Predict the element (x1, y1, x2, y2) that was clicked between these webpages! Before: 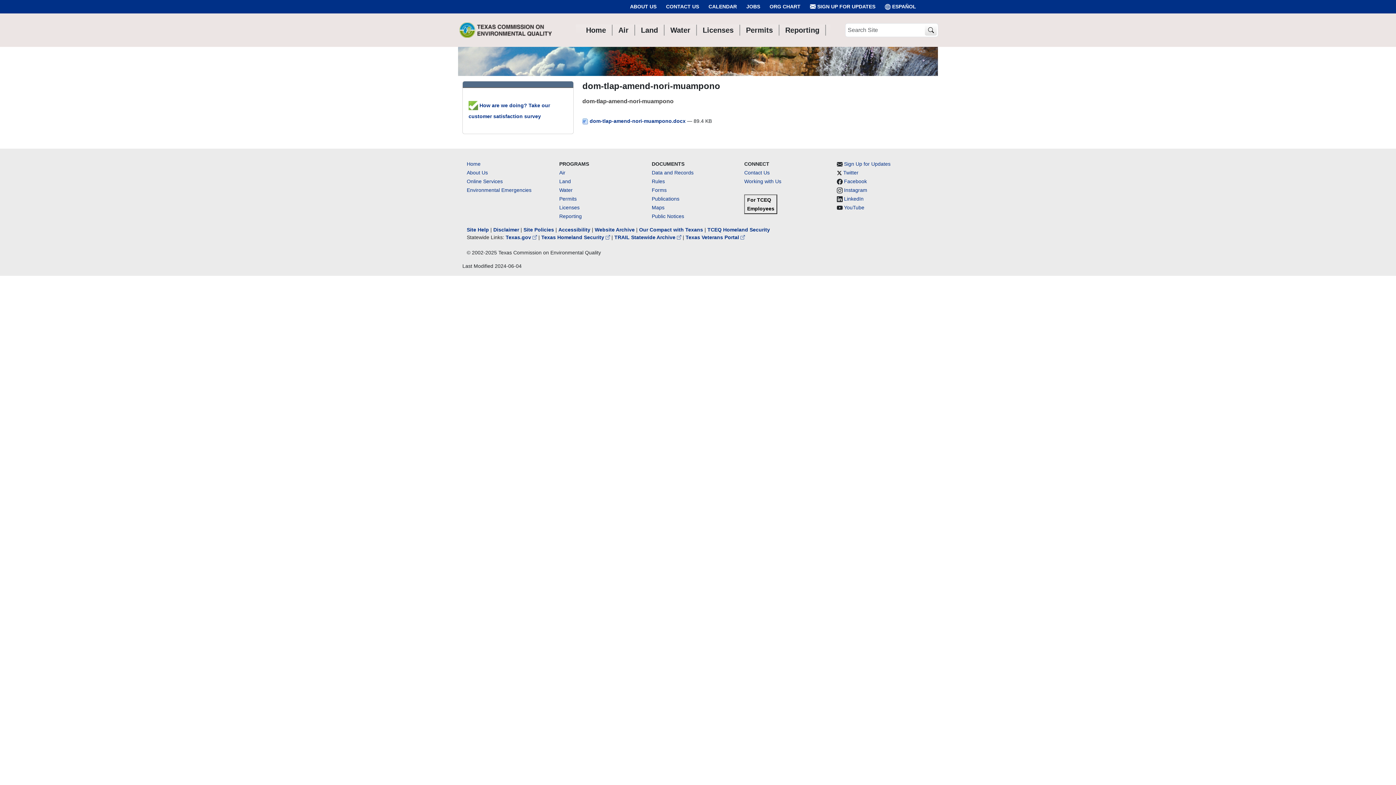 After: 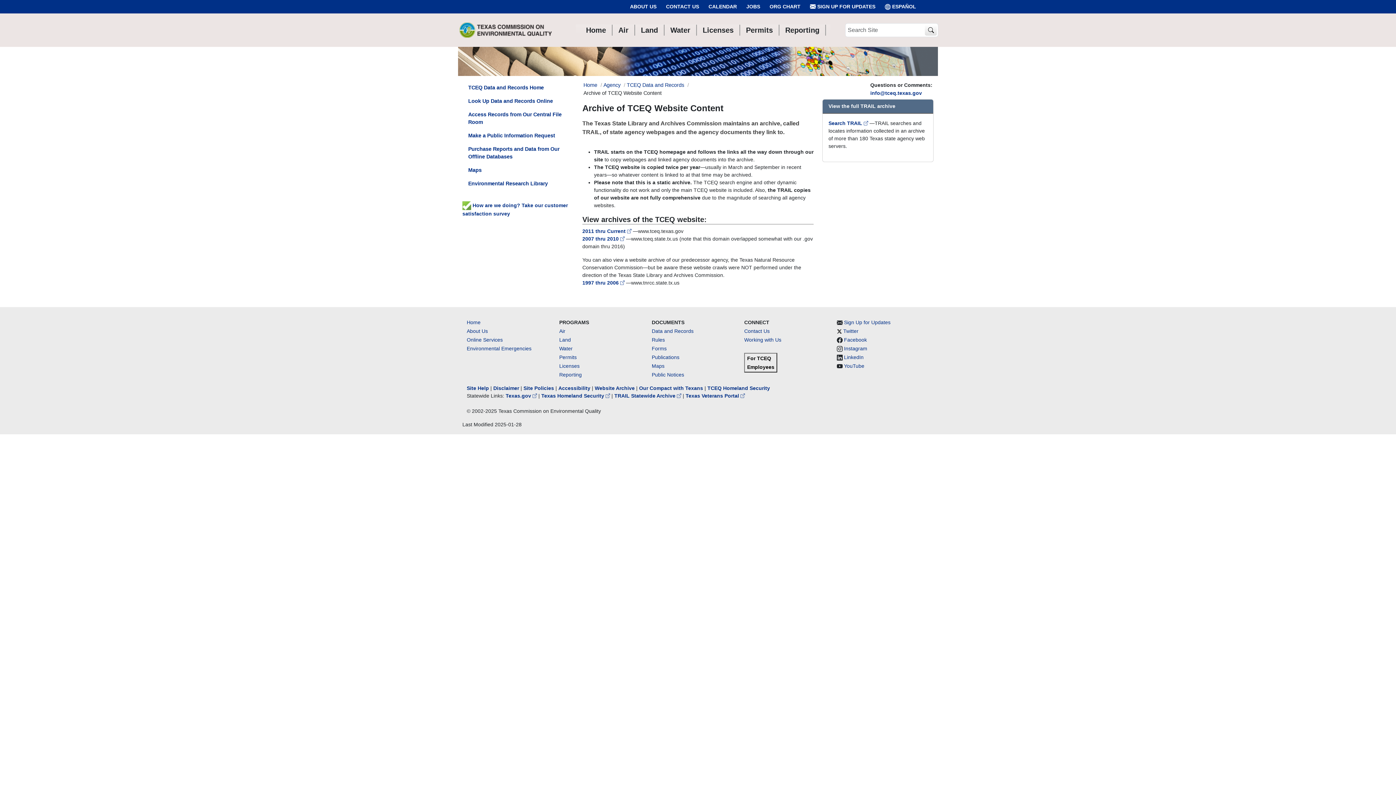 Action: label: Website Archive bbox: (594, 226, 634, 232)